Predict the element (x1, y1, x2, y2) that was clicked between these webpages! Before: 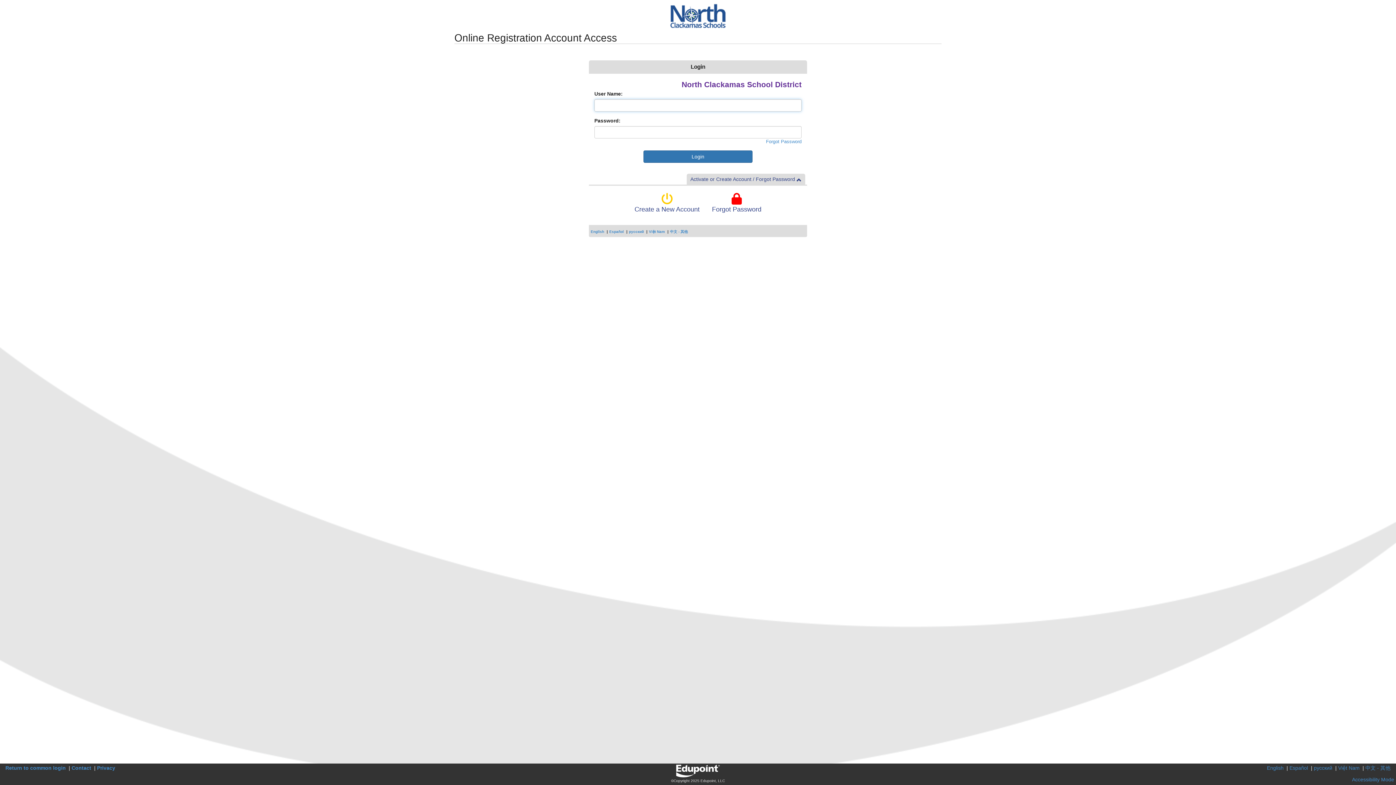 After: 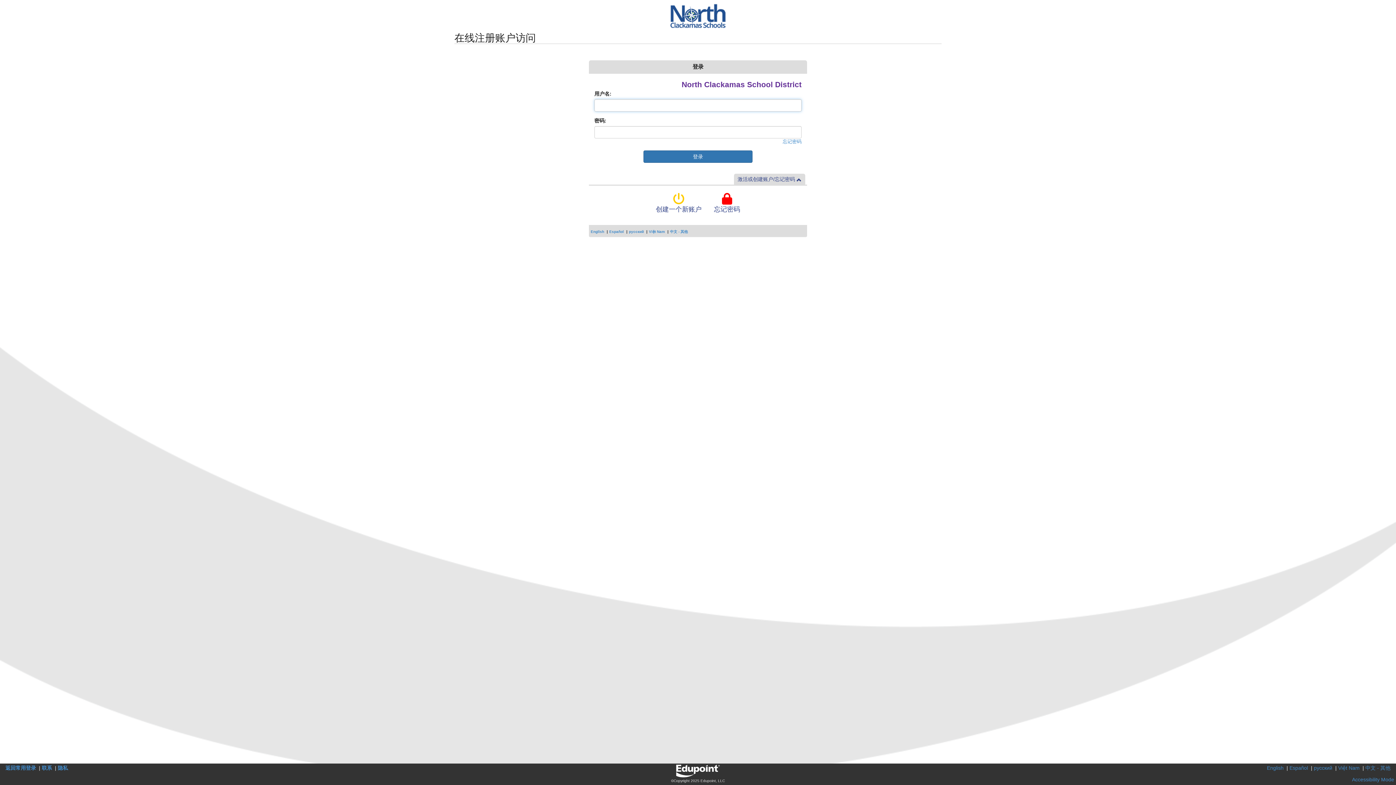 Action: bbox: (1365, 765, 1390, 771) label: 中文 - 其他